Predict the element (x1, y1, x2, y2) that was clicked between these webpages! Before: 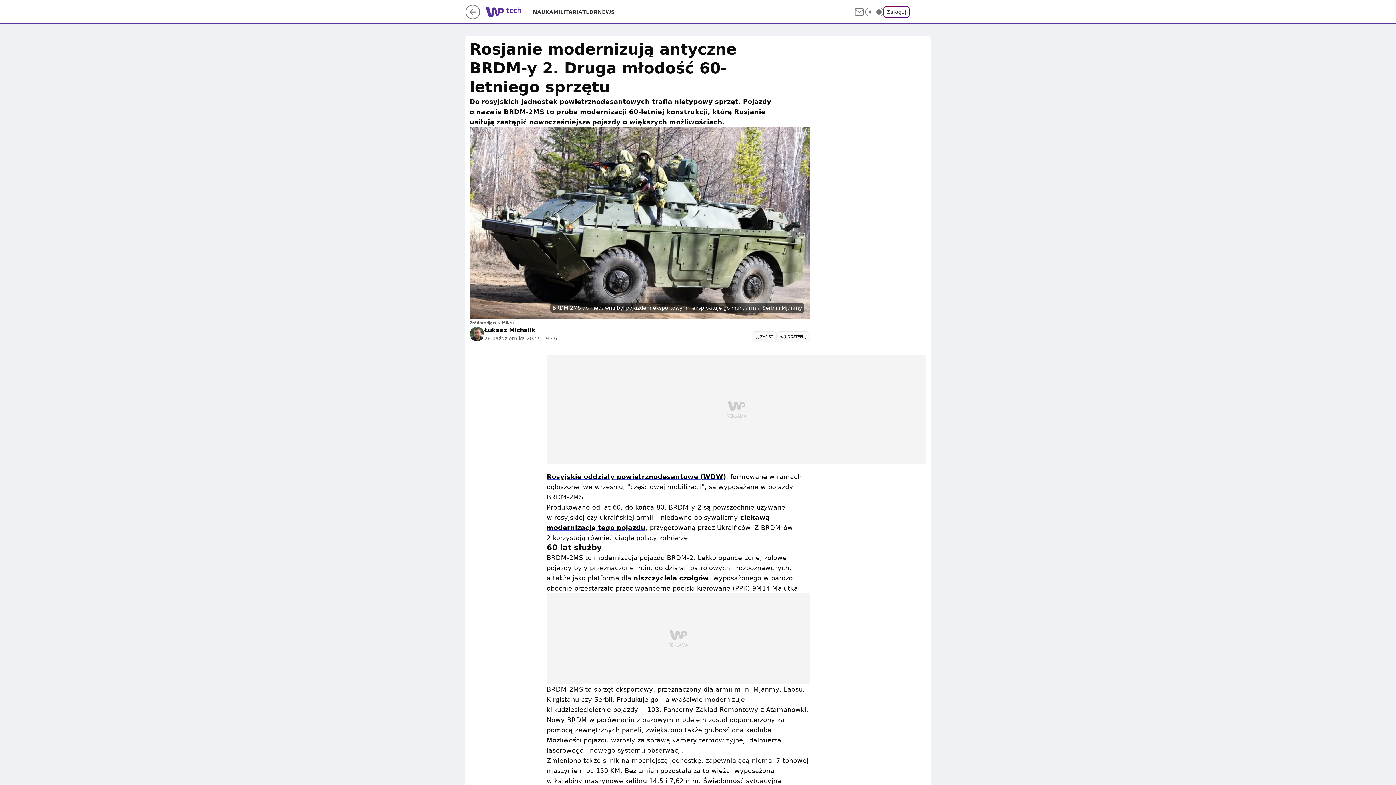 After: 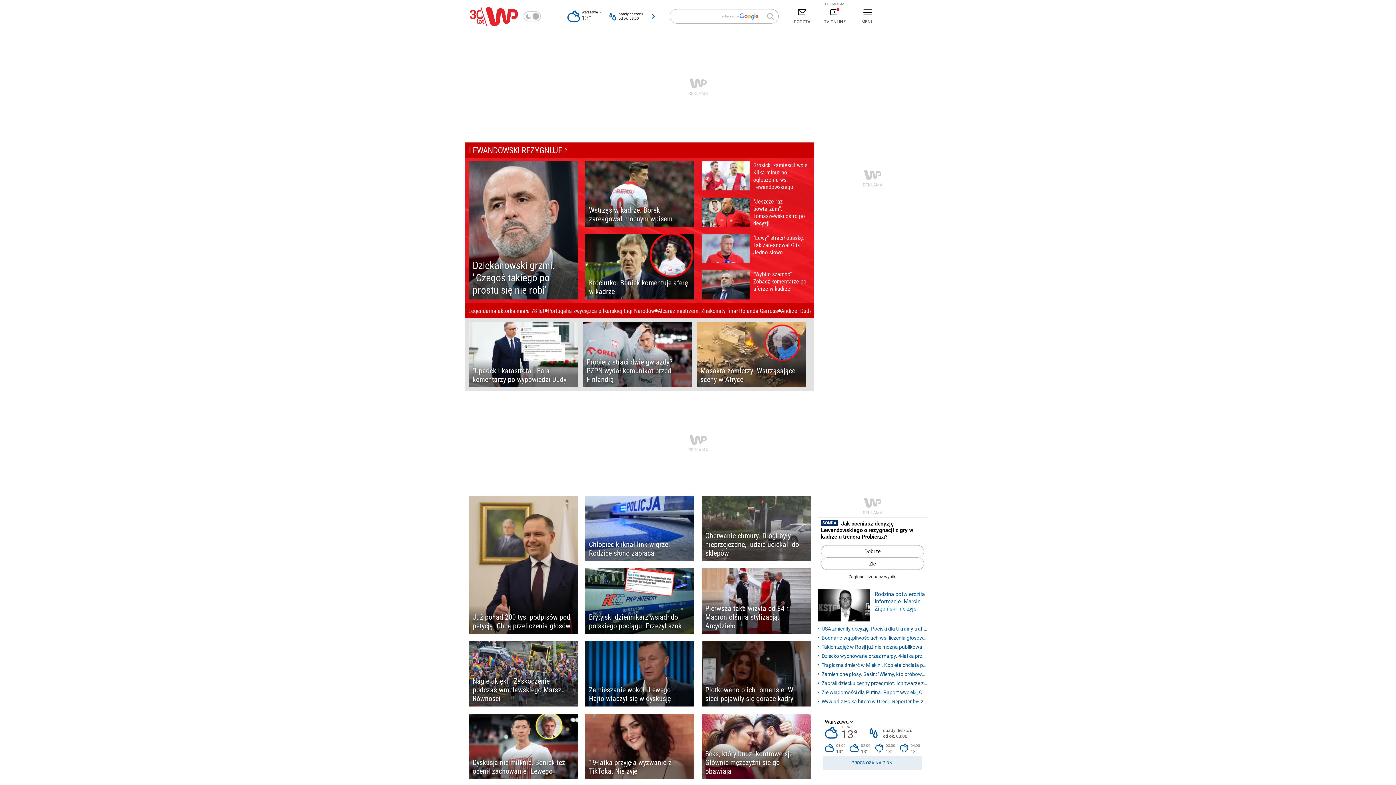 Action: bbox: (485, 6, 507, 19)